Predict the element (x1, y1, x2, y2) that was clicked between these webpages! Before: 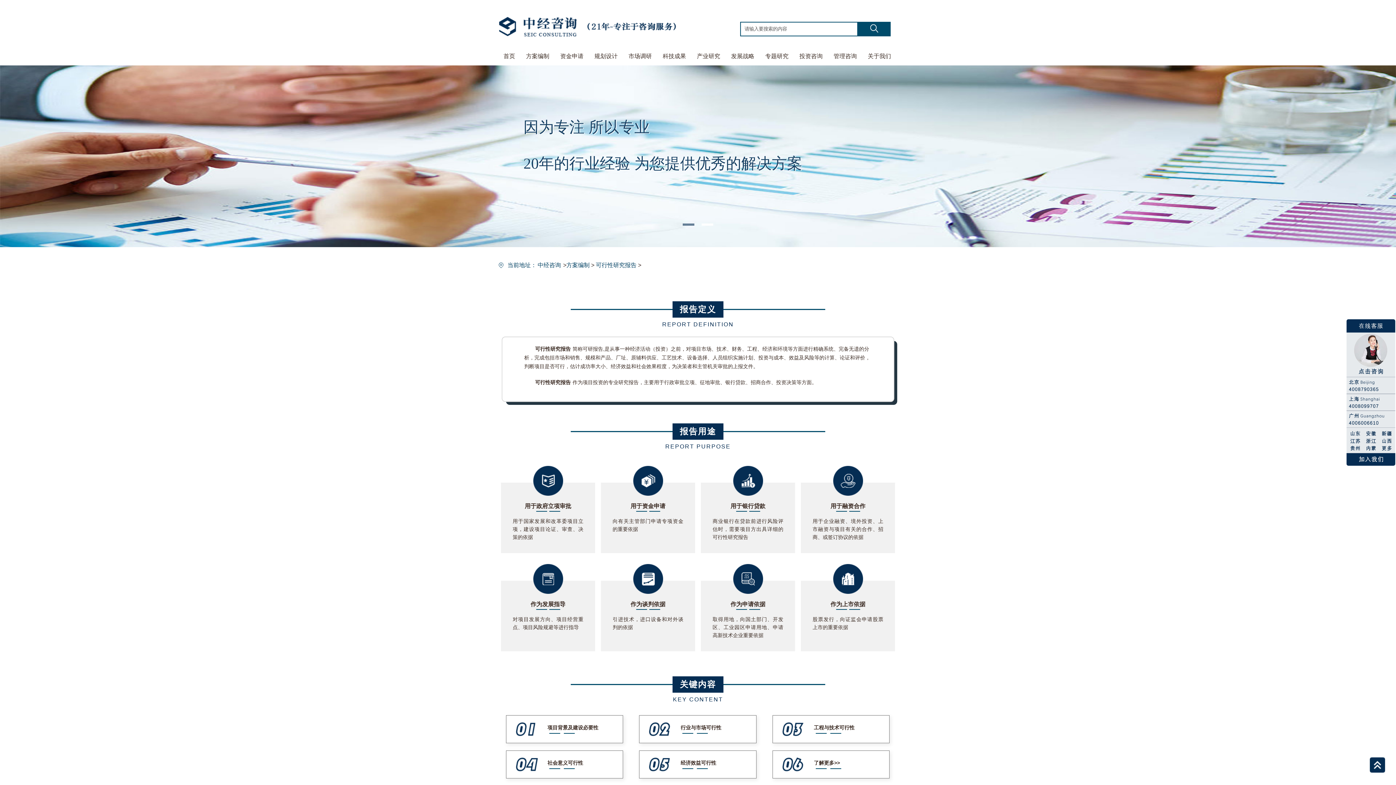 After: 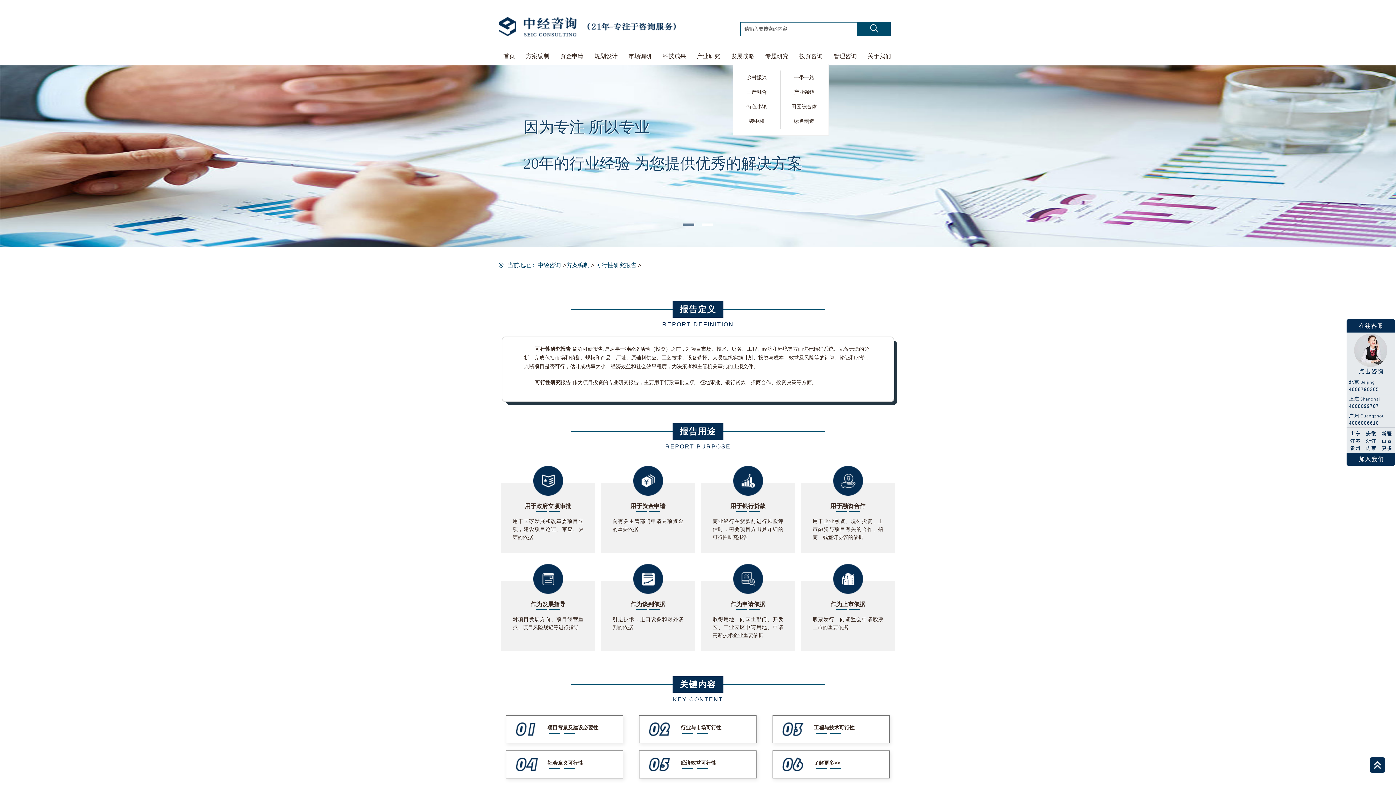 Action: bbox: (725, 49, 760, 64) label: 发展战略